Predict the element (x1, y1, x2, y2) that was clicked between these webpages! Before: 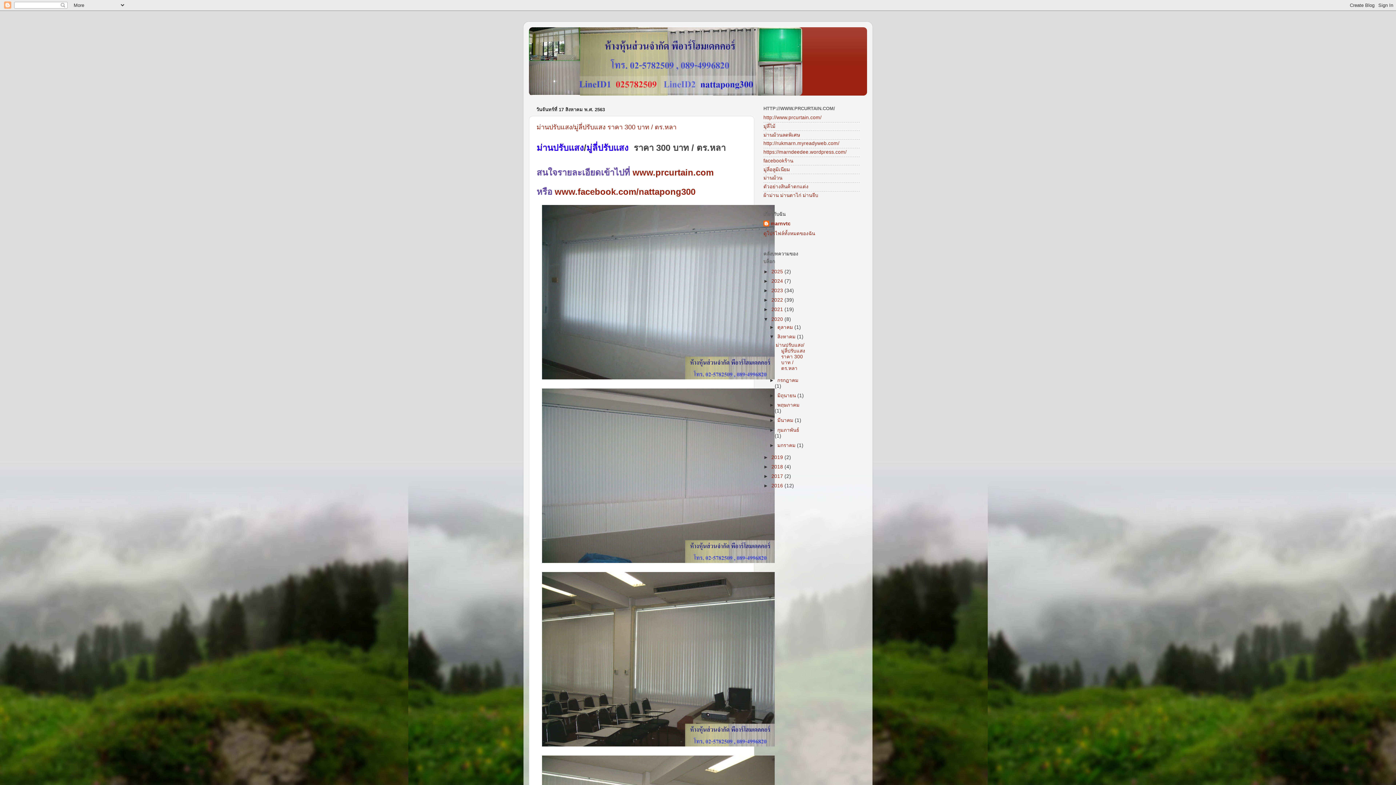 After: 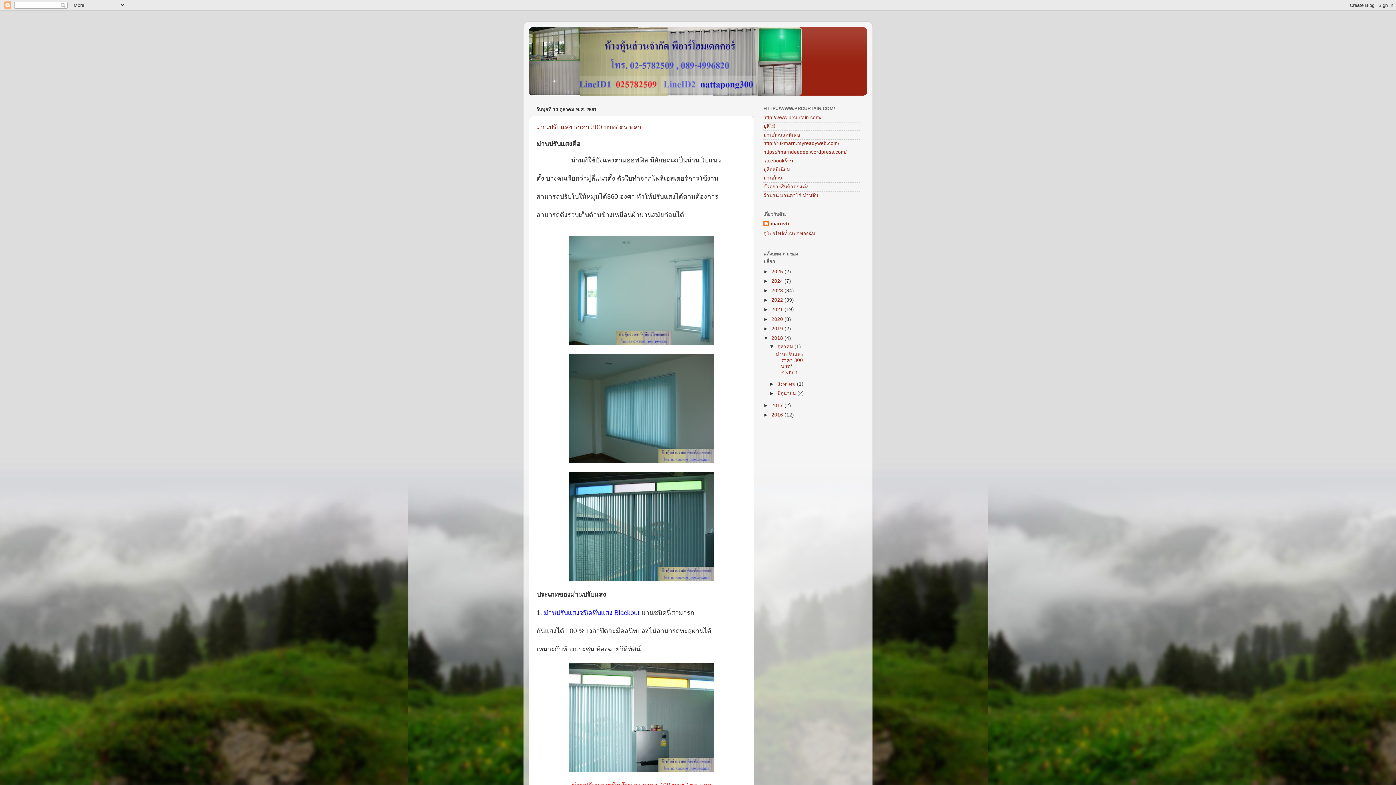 Action: label: 2018  bbox: (771, 464, 784, 469)